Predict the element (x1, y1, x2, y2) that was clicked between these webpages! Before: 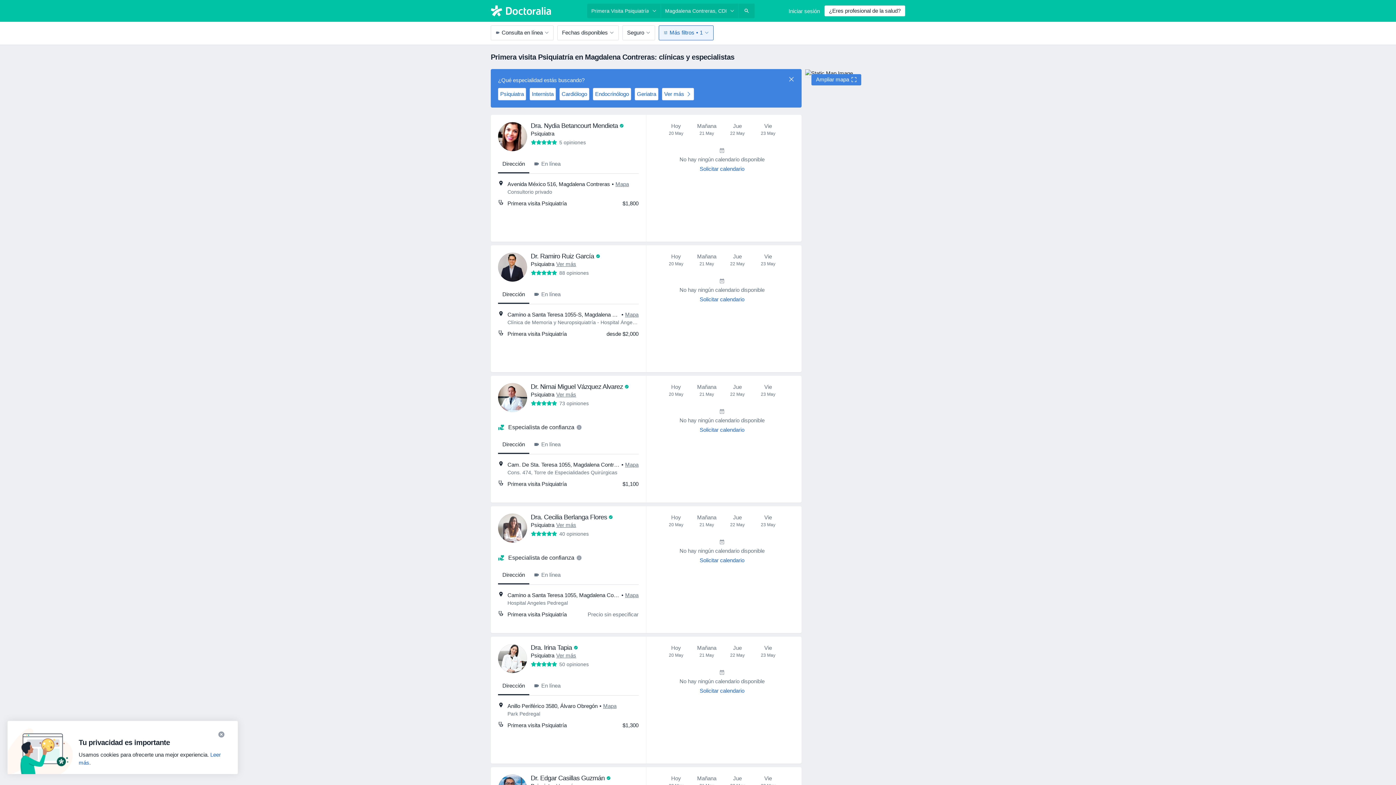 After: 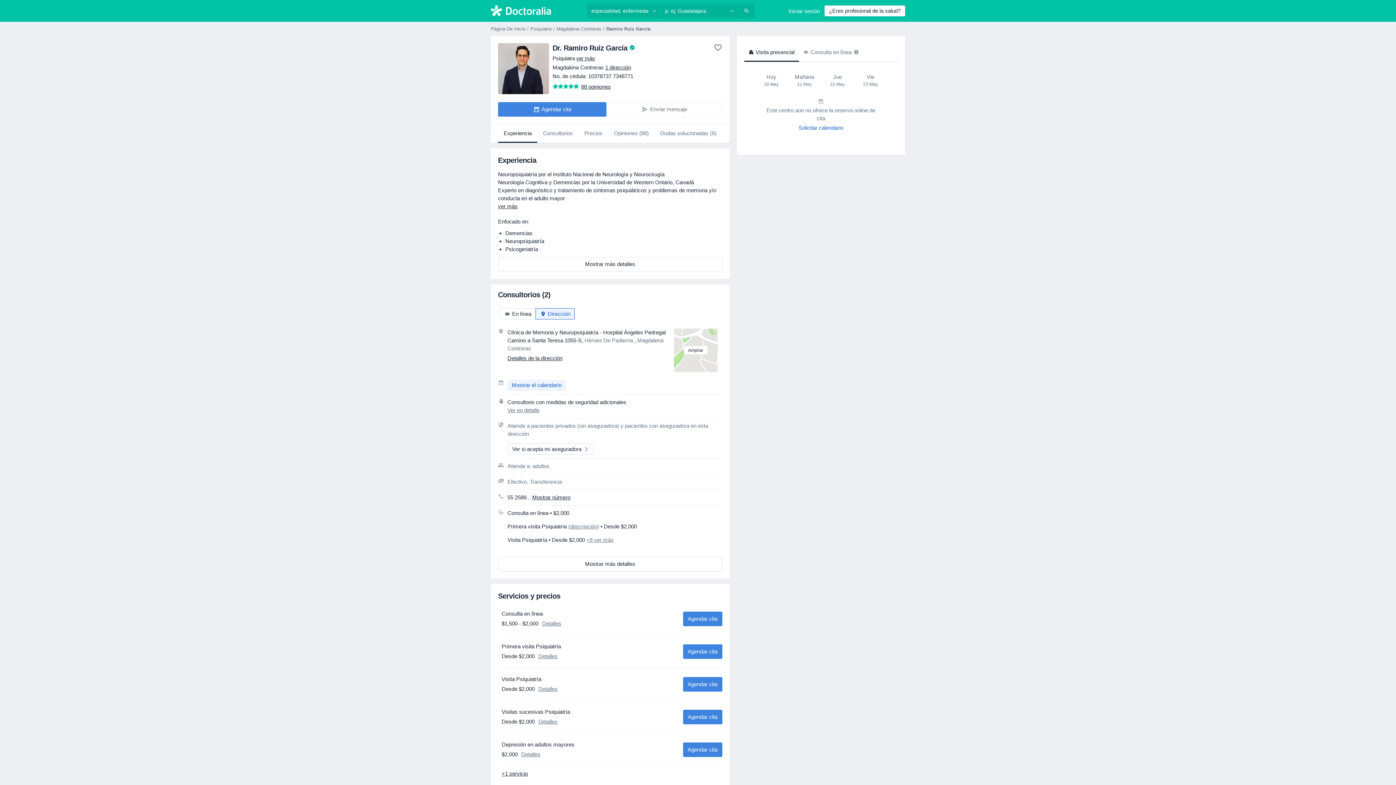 Action: label: Dr. Ramiro Ruiz García  bbox: (530, 252, 595, 259)